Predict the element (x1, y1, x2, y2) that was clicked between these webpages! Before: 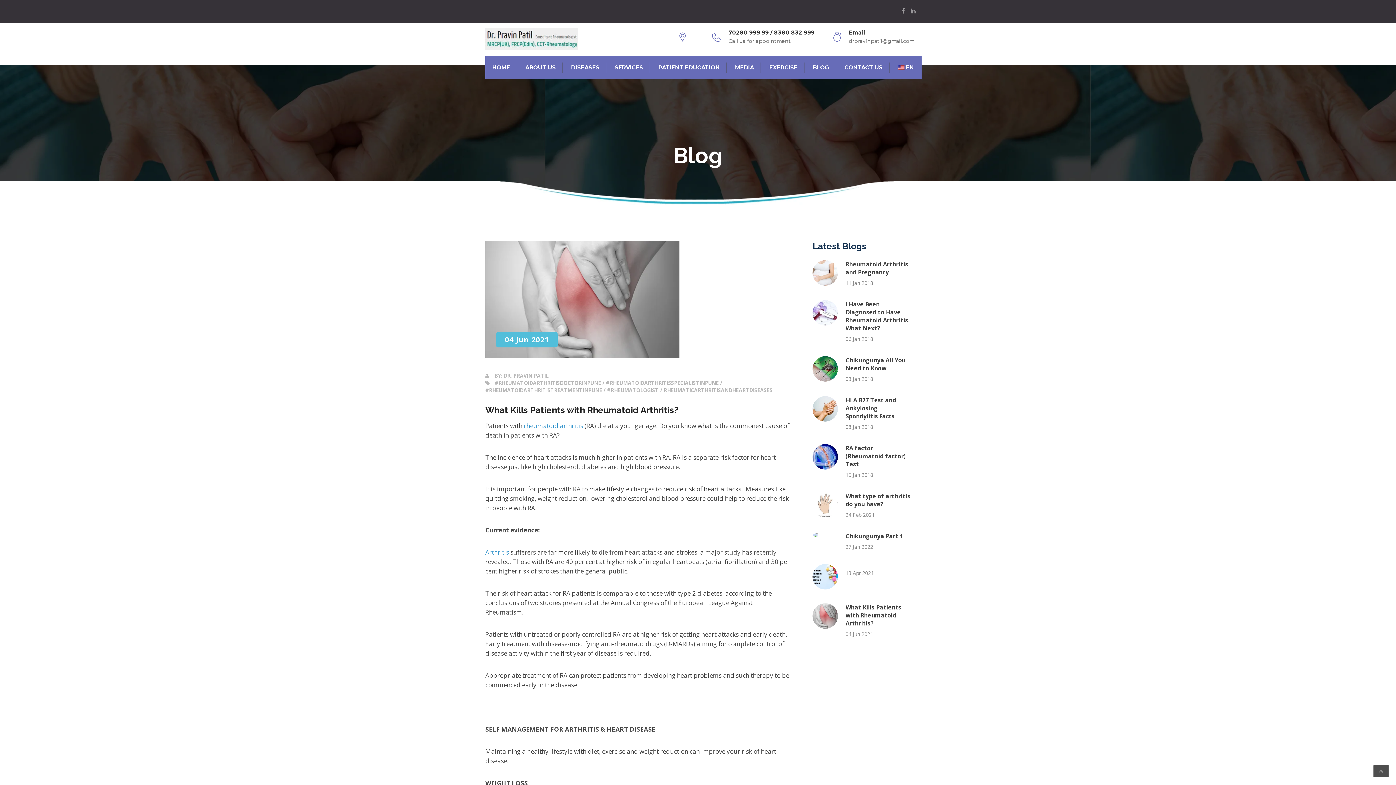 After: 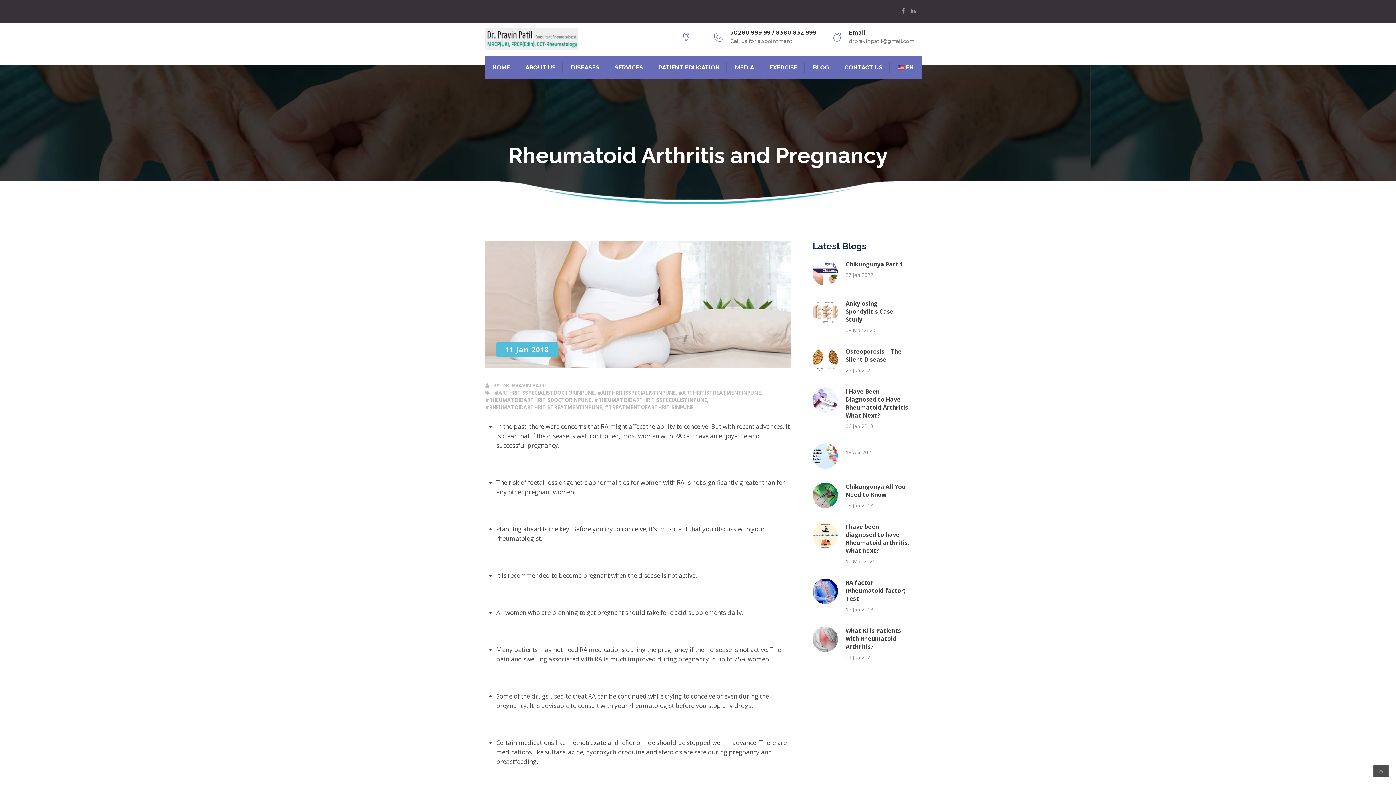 Action: bbox: (812, 260, 838, 285)